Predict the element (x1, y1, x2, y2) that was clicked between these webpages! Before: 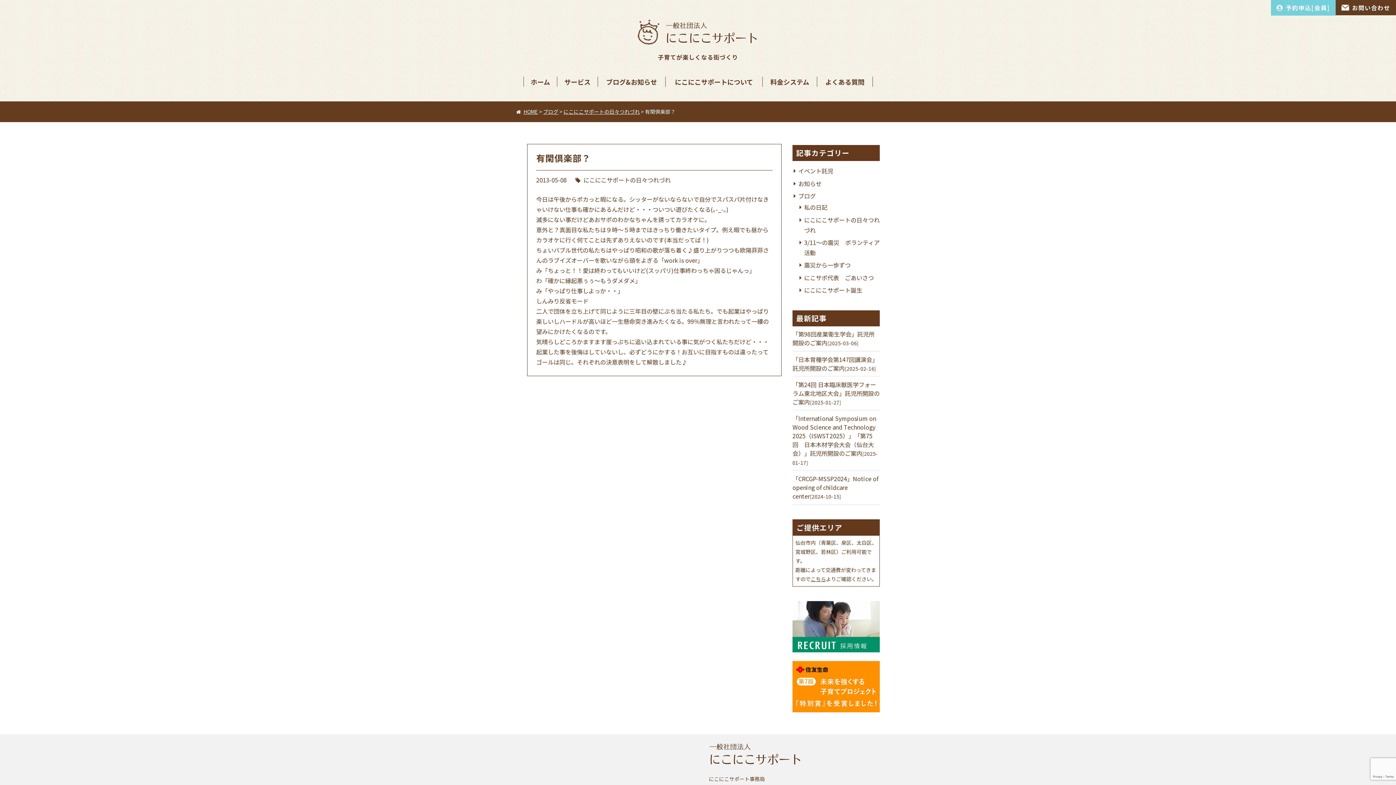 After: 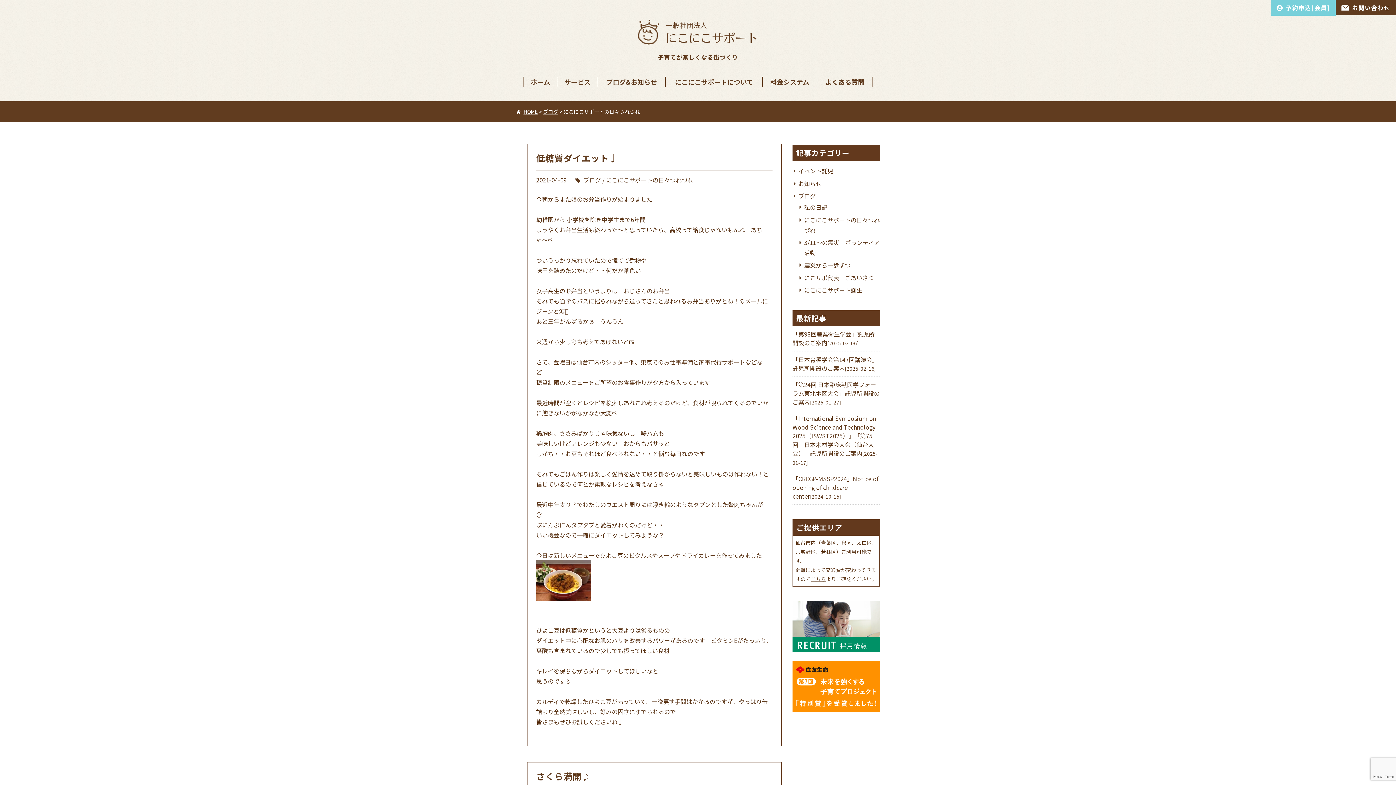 Action: bbox: (798, 214, 880, 235) label: にこにこサポートの日々つれづれ